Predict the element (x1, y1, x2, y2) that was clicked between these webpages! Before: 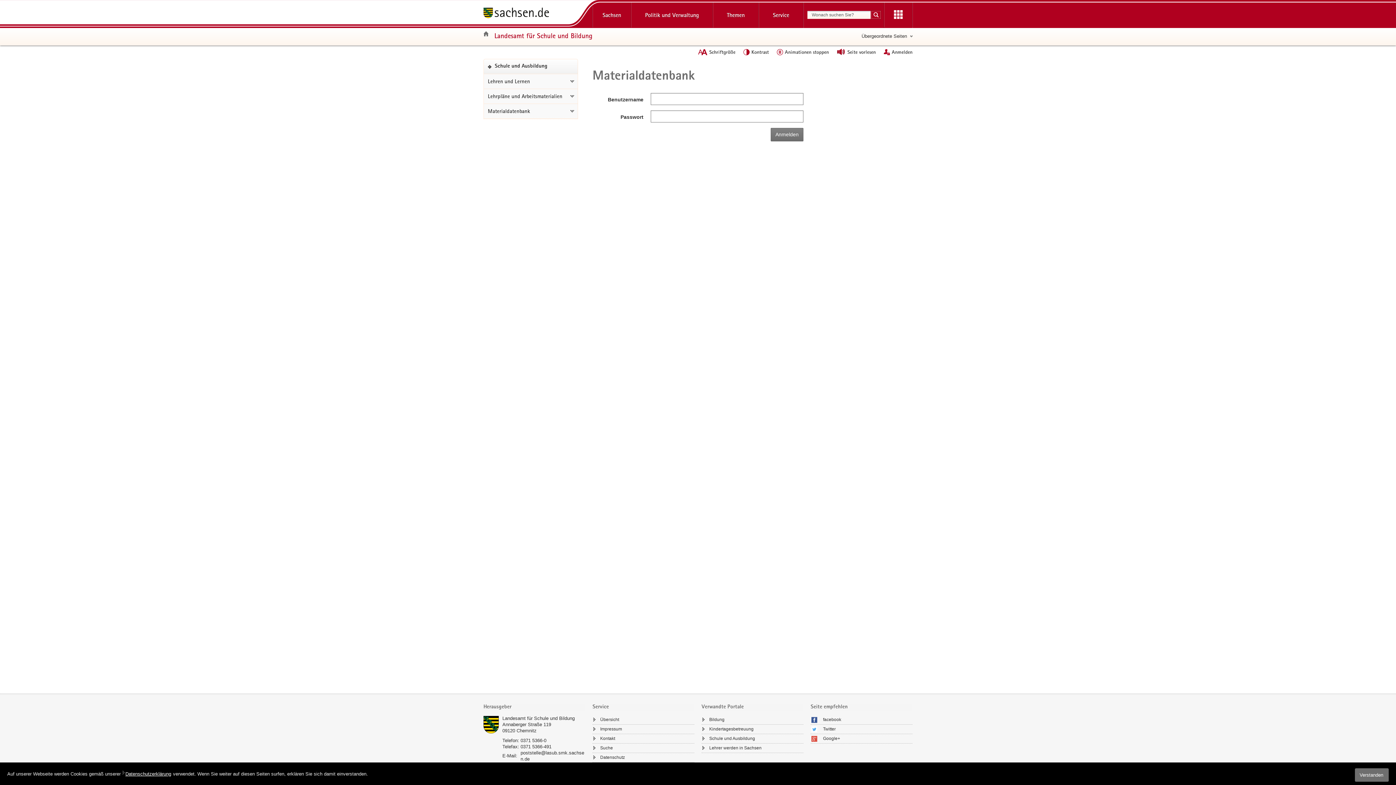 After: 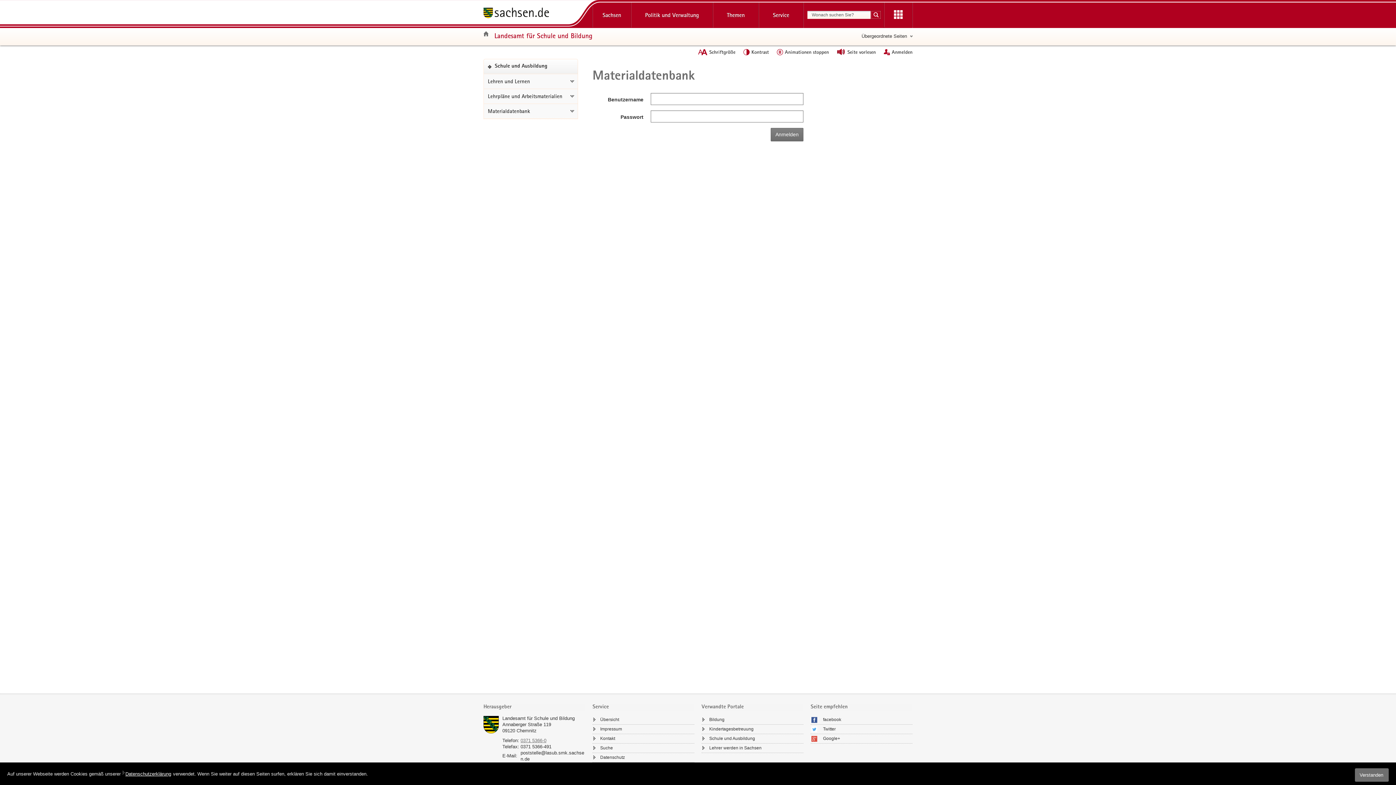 Action: label: 0371 5366-0 bbox: (520, 738, 546, 743)